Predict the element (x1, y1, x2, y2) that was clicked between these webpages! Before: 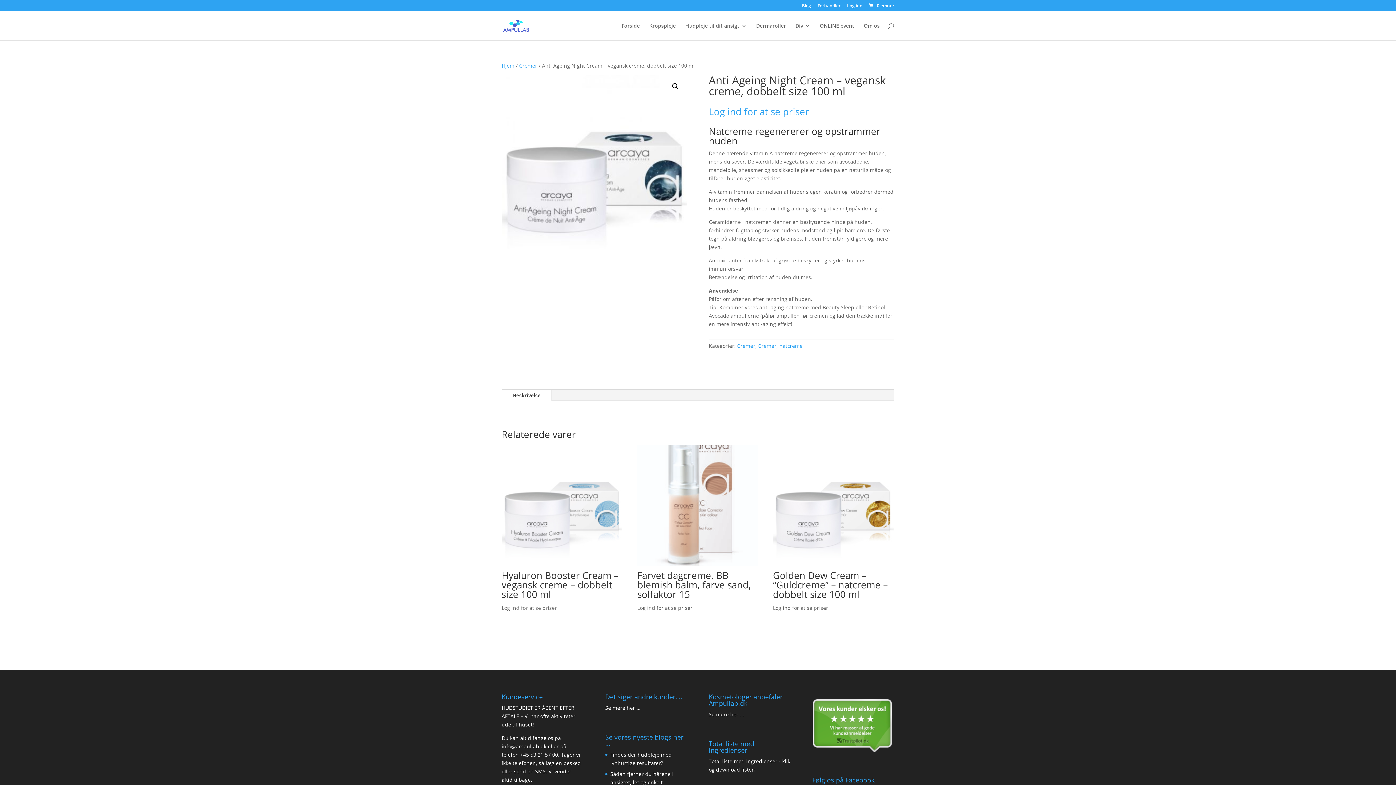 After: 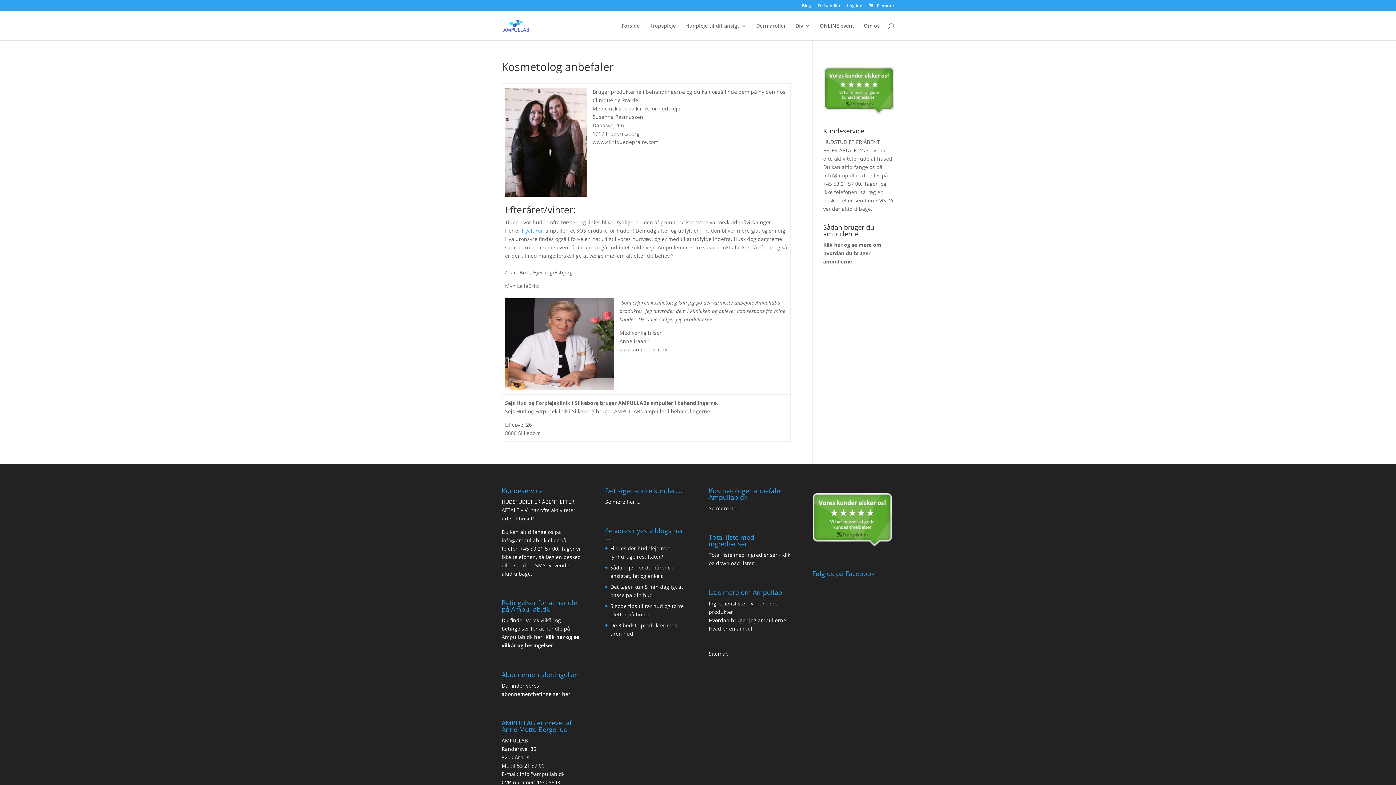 Action: label: Se mere her ... bbox: (708, 711, 744, 718)